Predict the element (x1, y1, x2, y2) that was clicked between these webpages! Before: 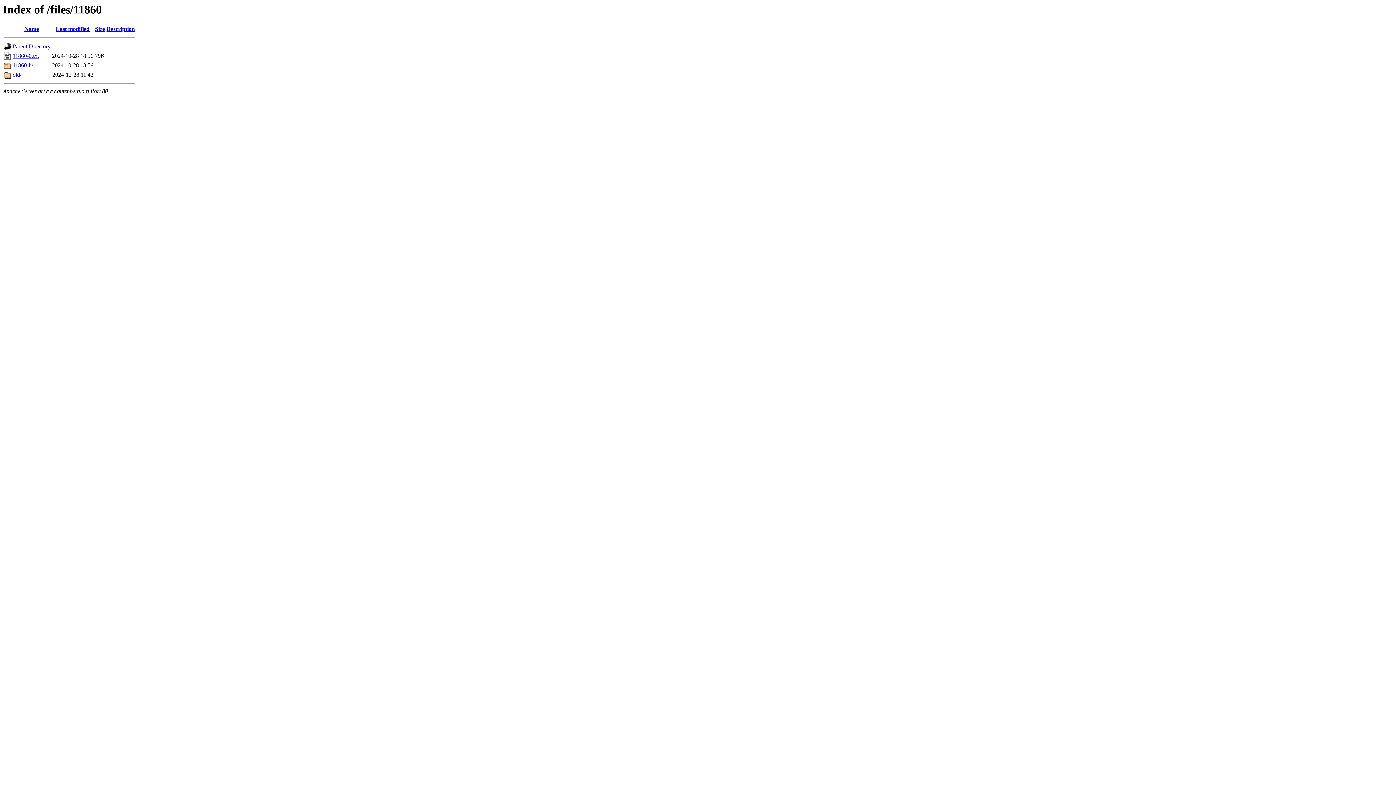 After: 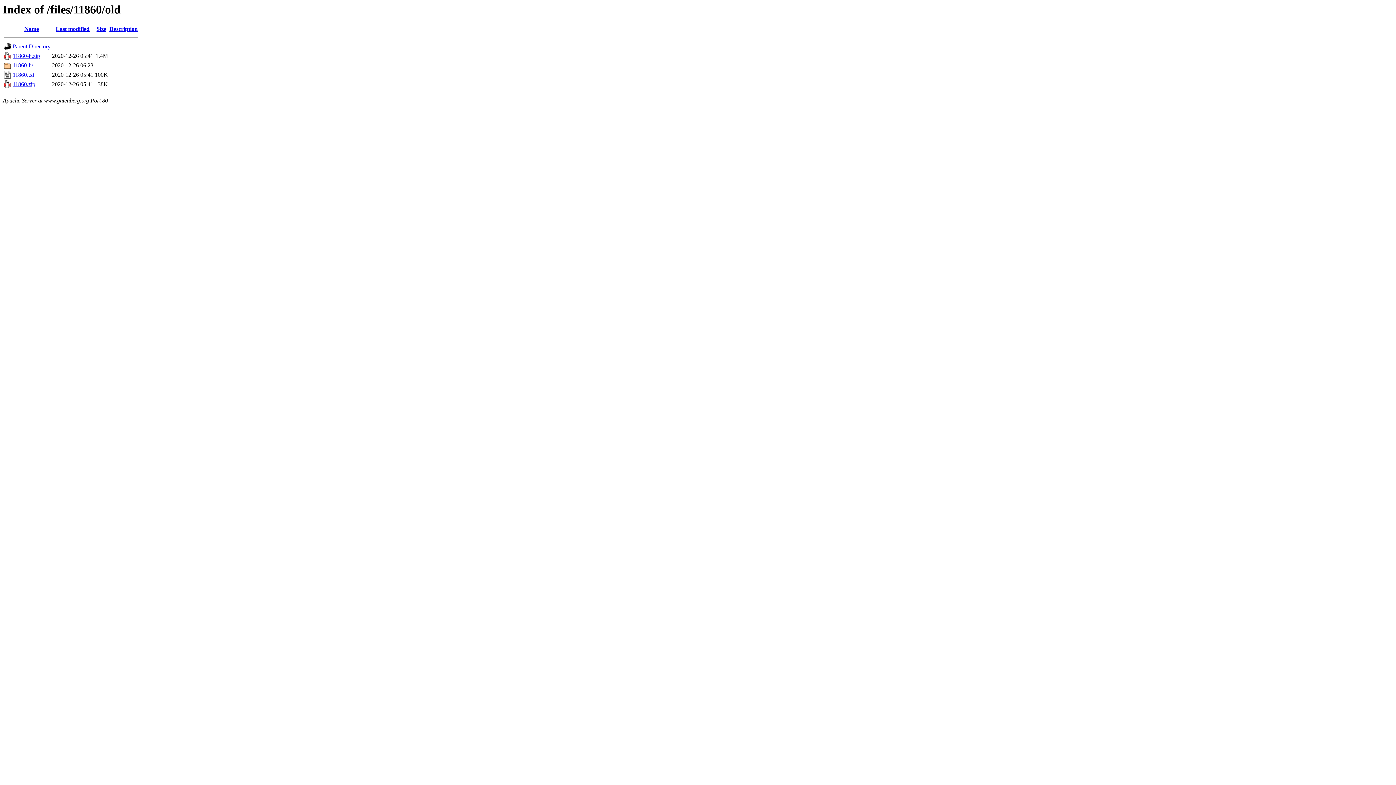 Action: bbox: (12, 71, 21, 77) label: old/